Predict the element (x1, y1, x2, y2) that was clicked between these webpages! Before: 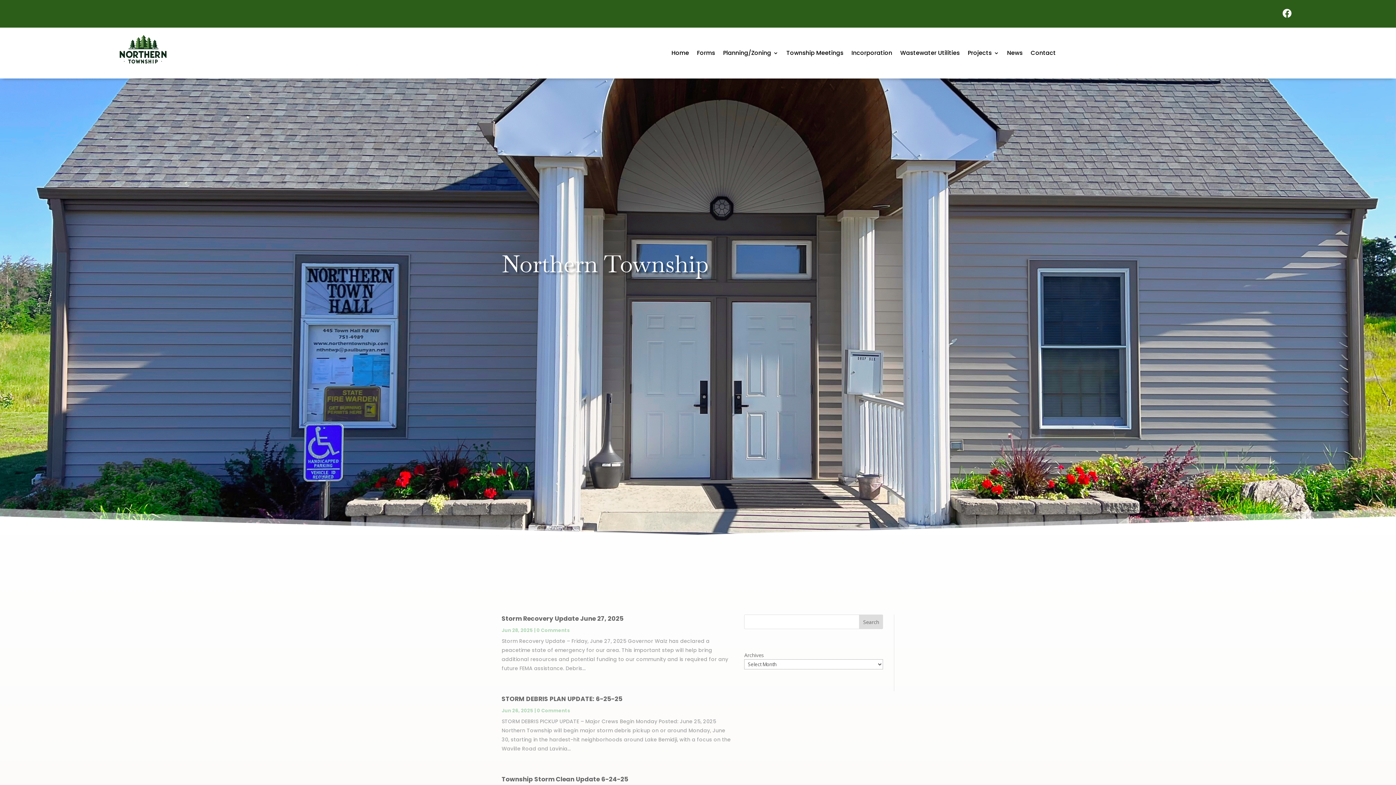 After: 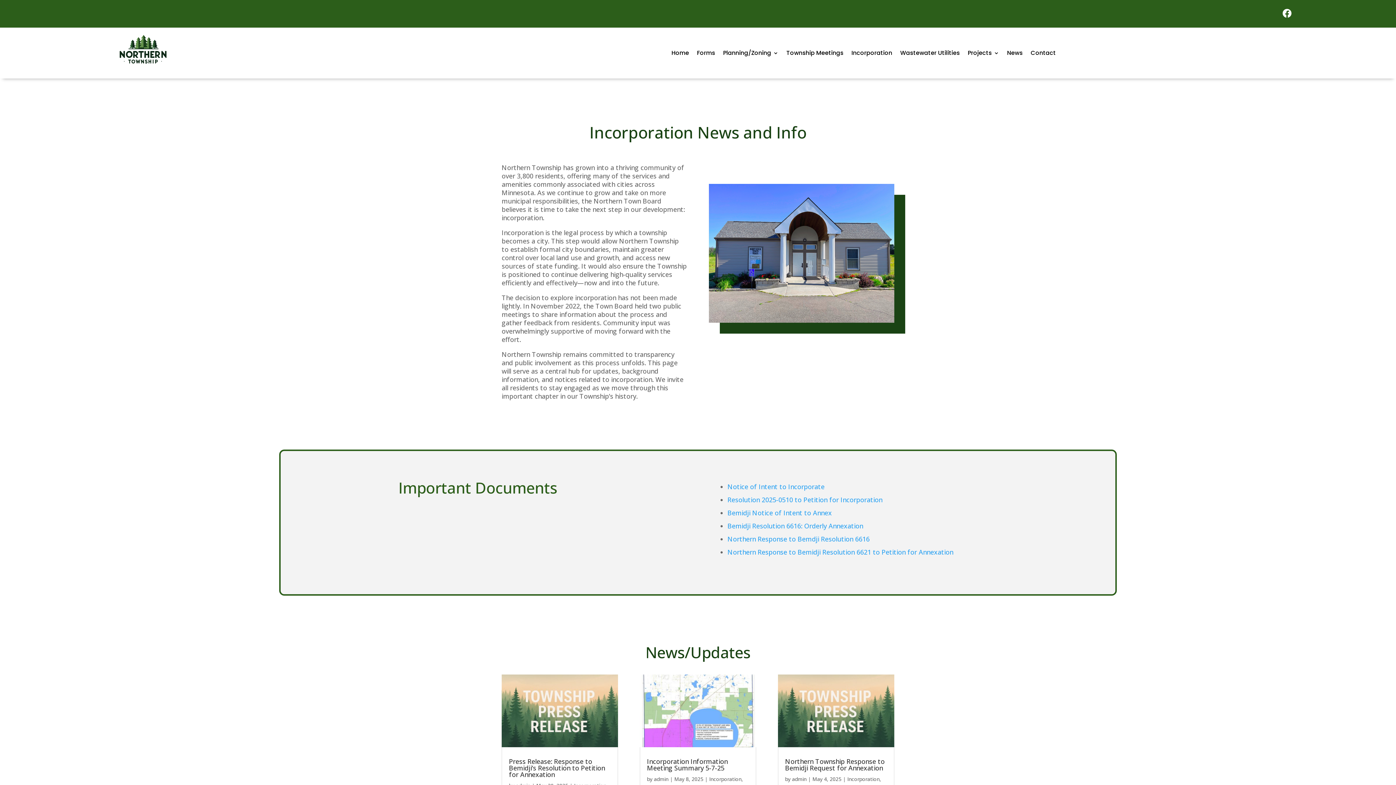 Action: bbox: (851, 50, 892, 58) label: Incorporation